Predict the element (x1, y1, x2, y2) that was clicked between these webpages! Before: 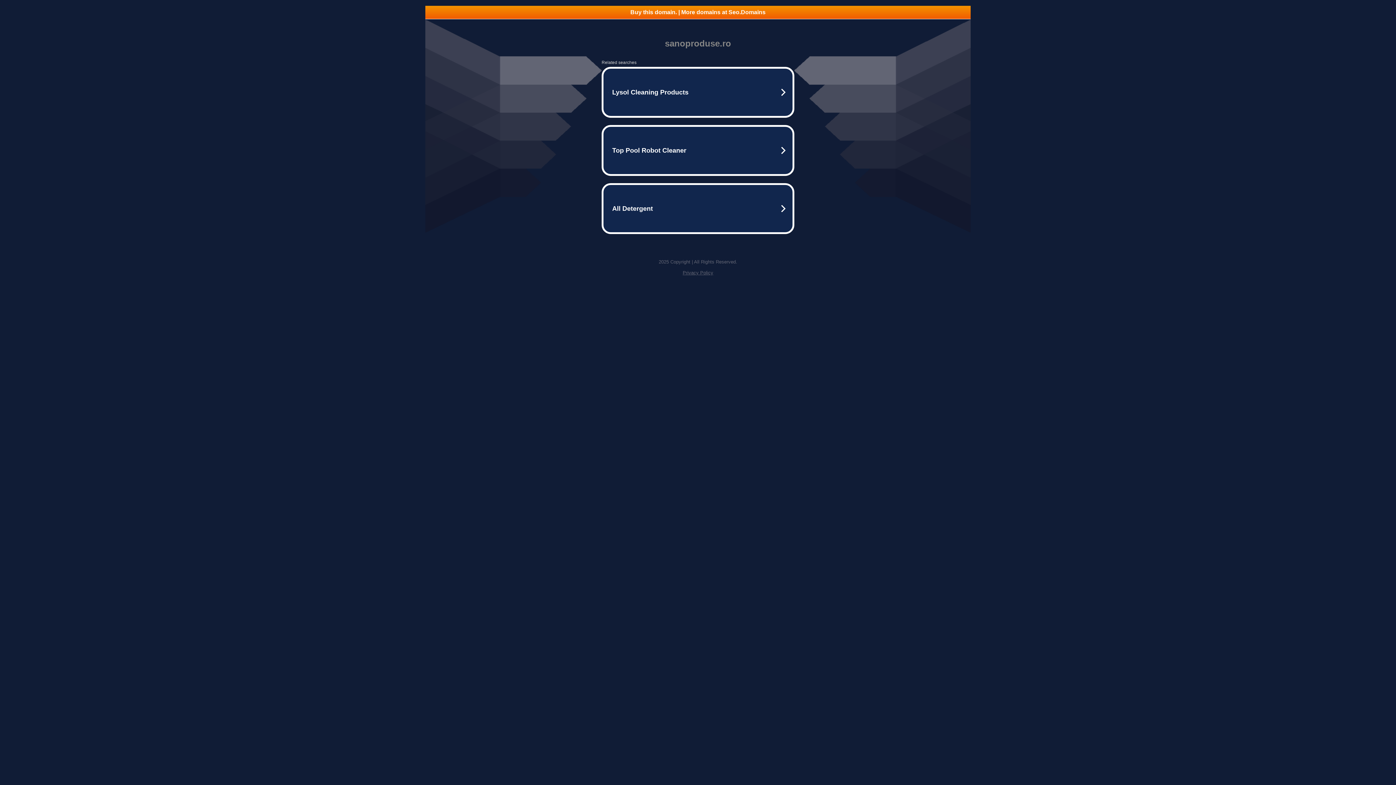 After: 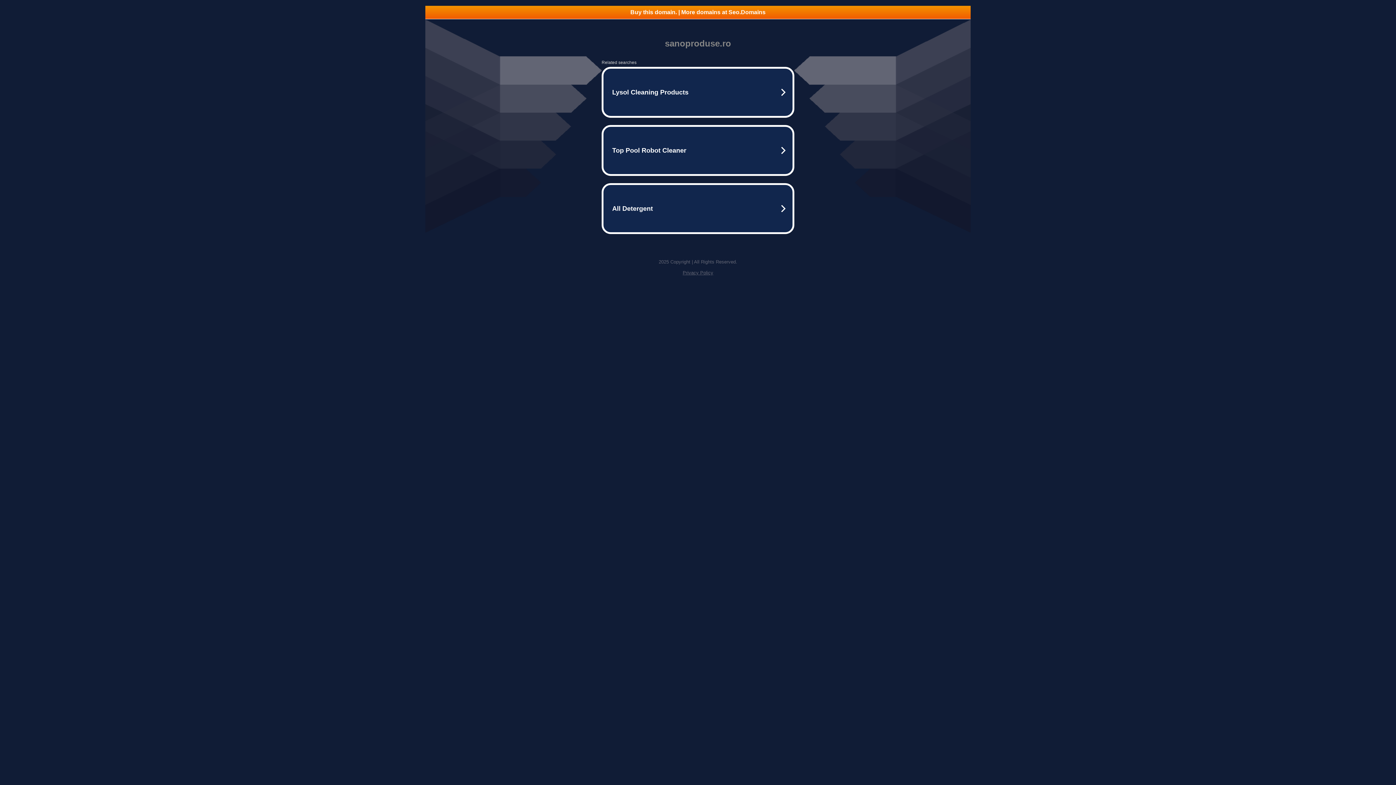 Action: bbox: (682, 270, 713, 275) label: Privacy Policy